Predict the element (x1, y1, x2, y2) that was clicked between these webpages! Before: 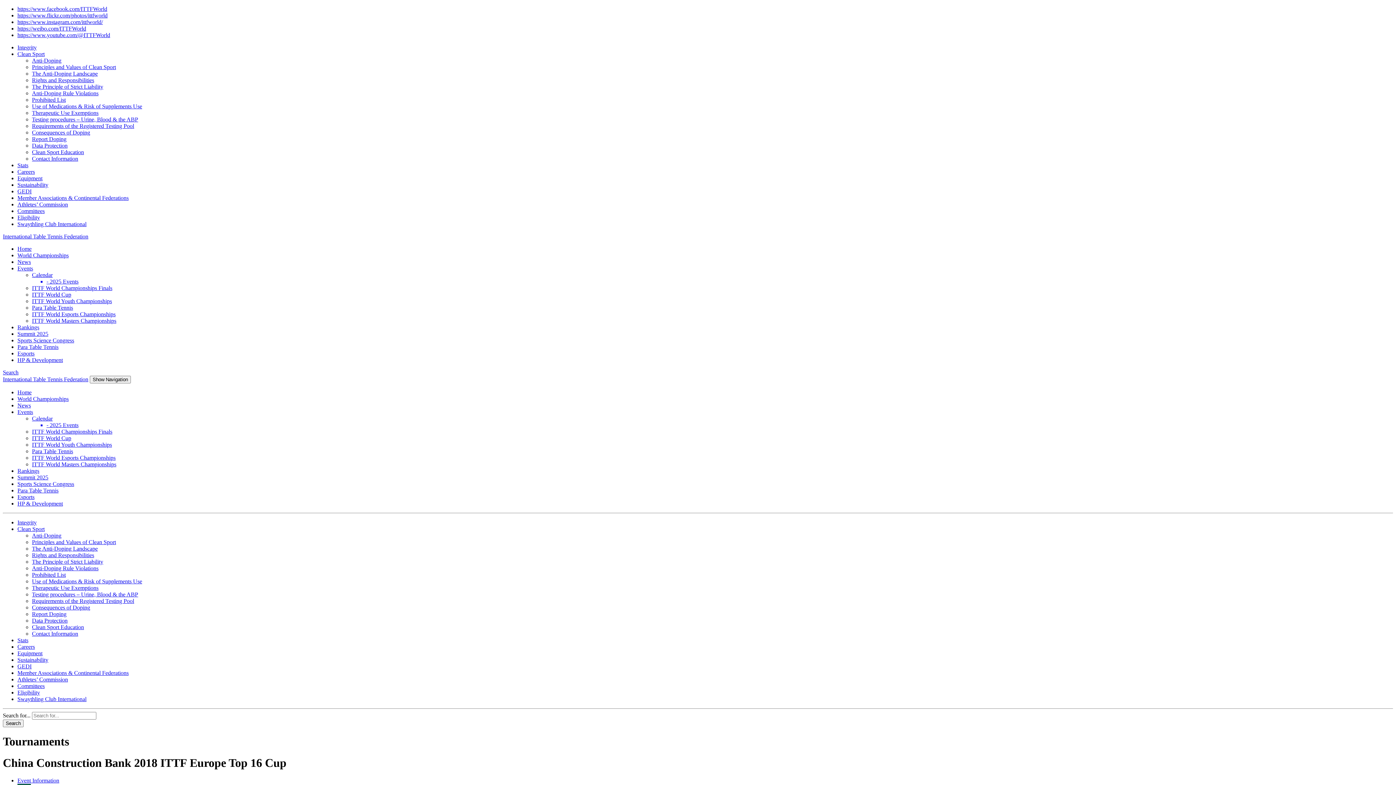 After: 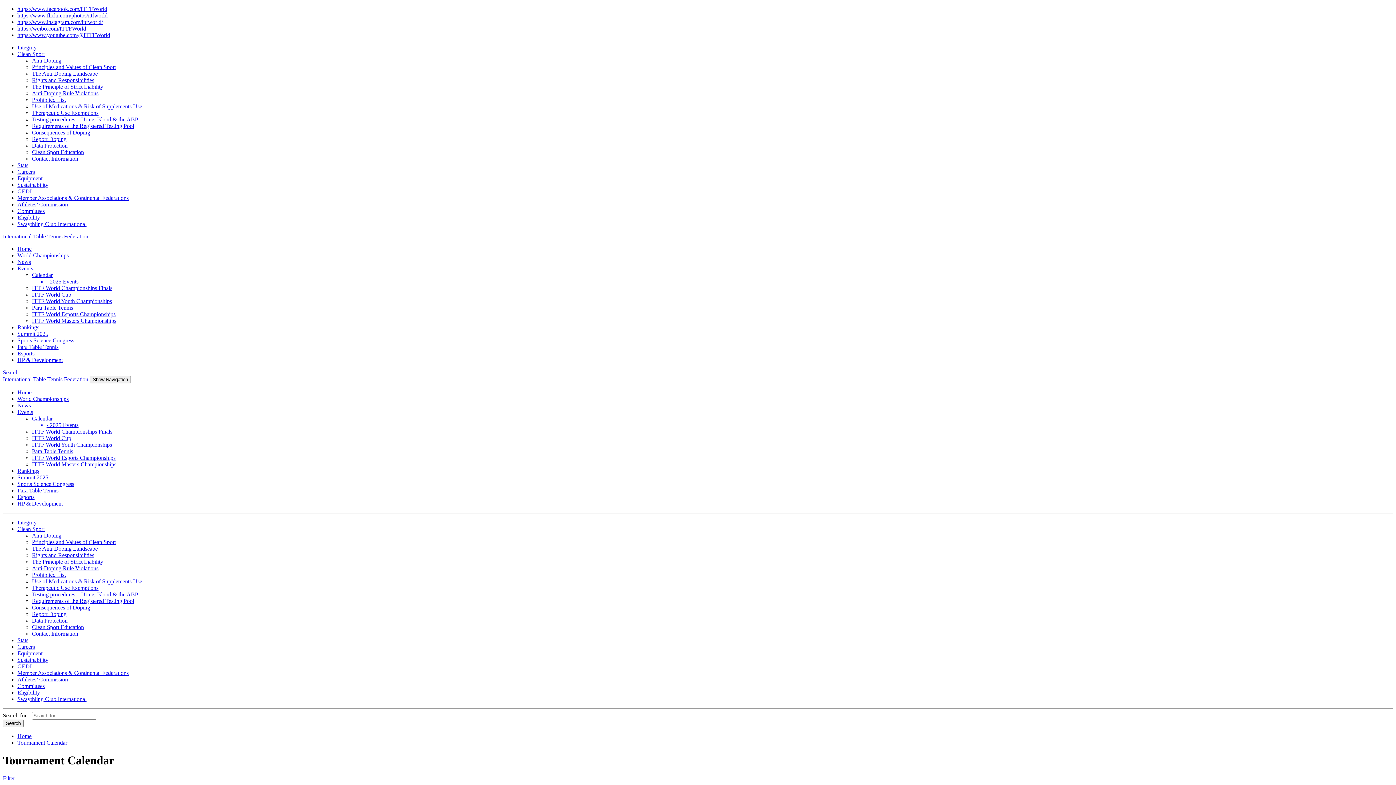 Action: bbox: (32, 272, 52, 278) label: Calendar